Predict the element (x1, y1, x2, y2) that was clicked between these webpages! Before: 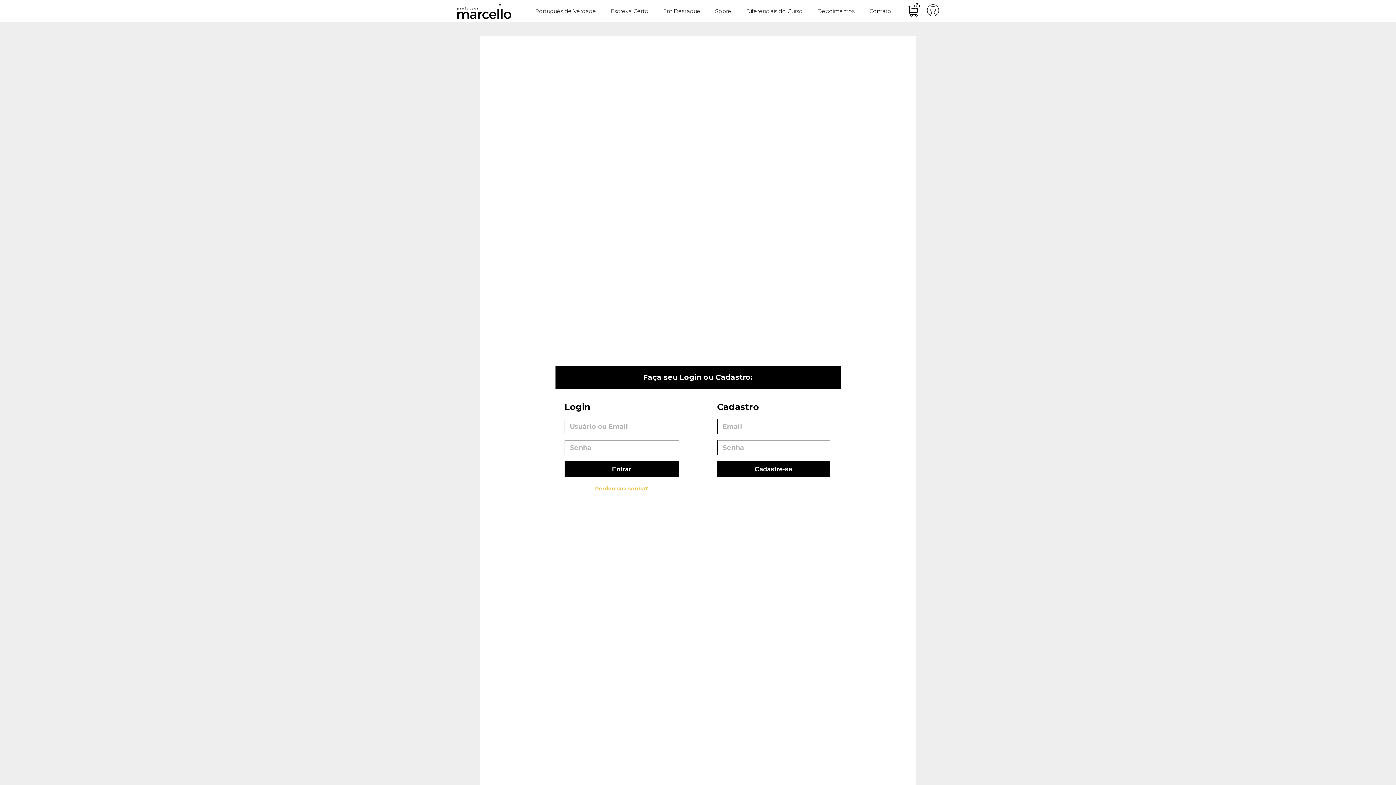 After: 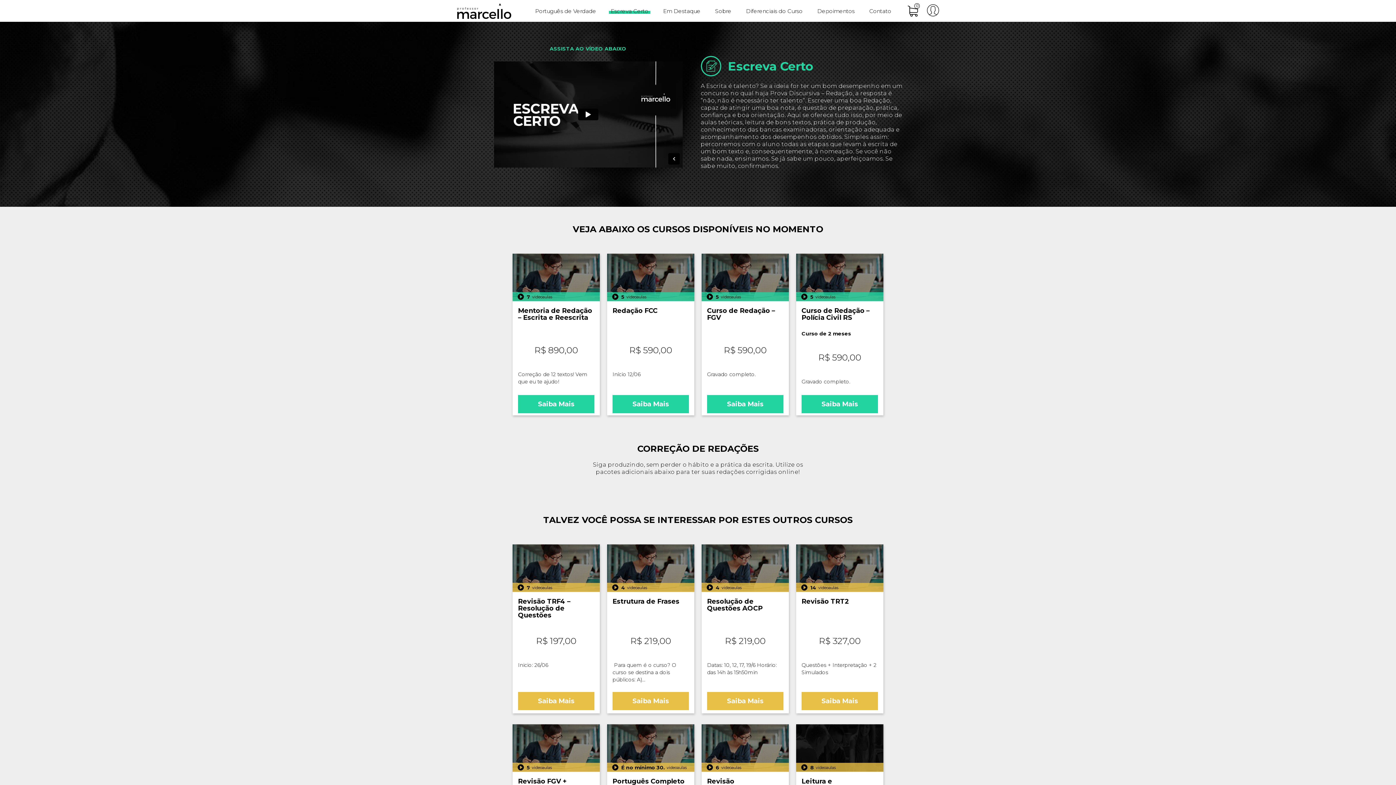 Action: label: Escreva Certo bbox: (609, 7, 650, 14)